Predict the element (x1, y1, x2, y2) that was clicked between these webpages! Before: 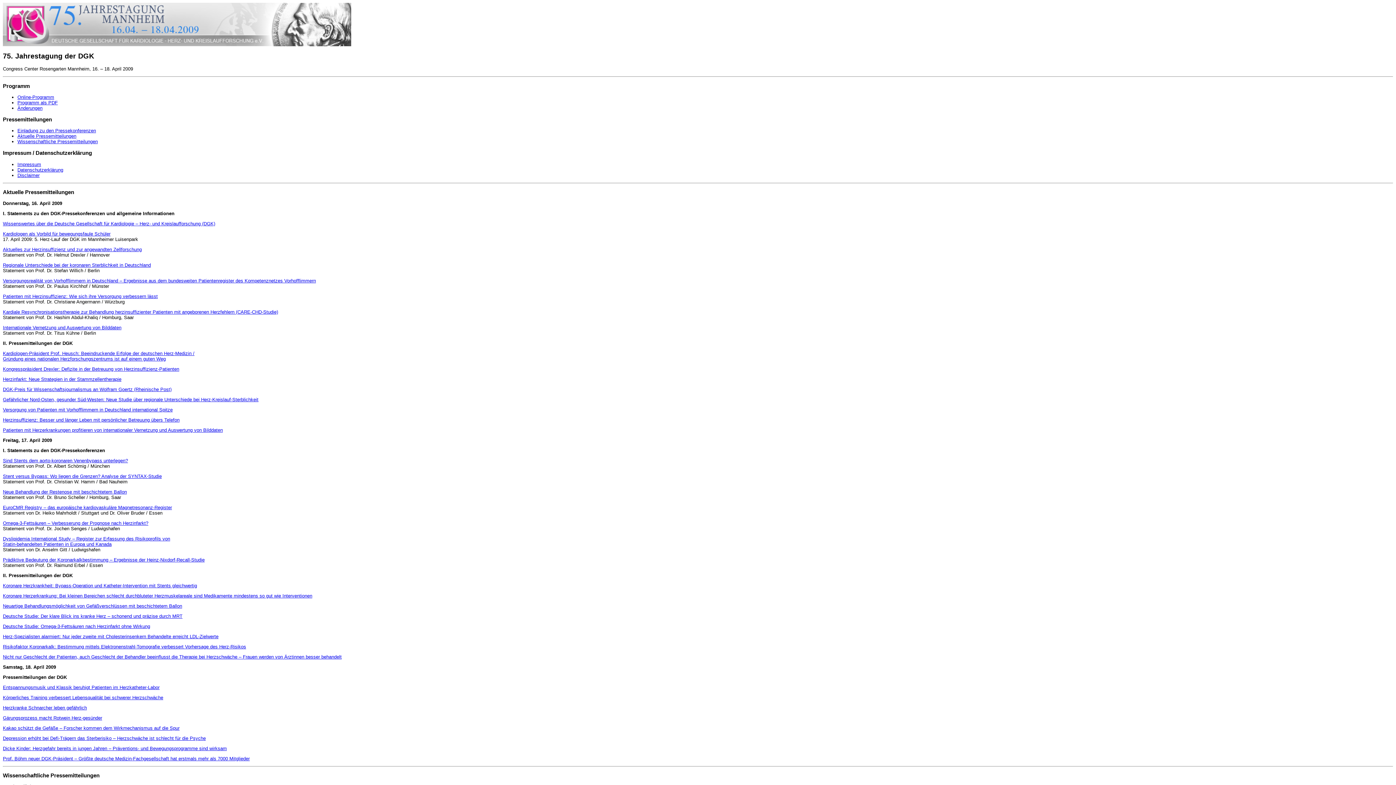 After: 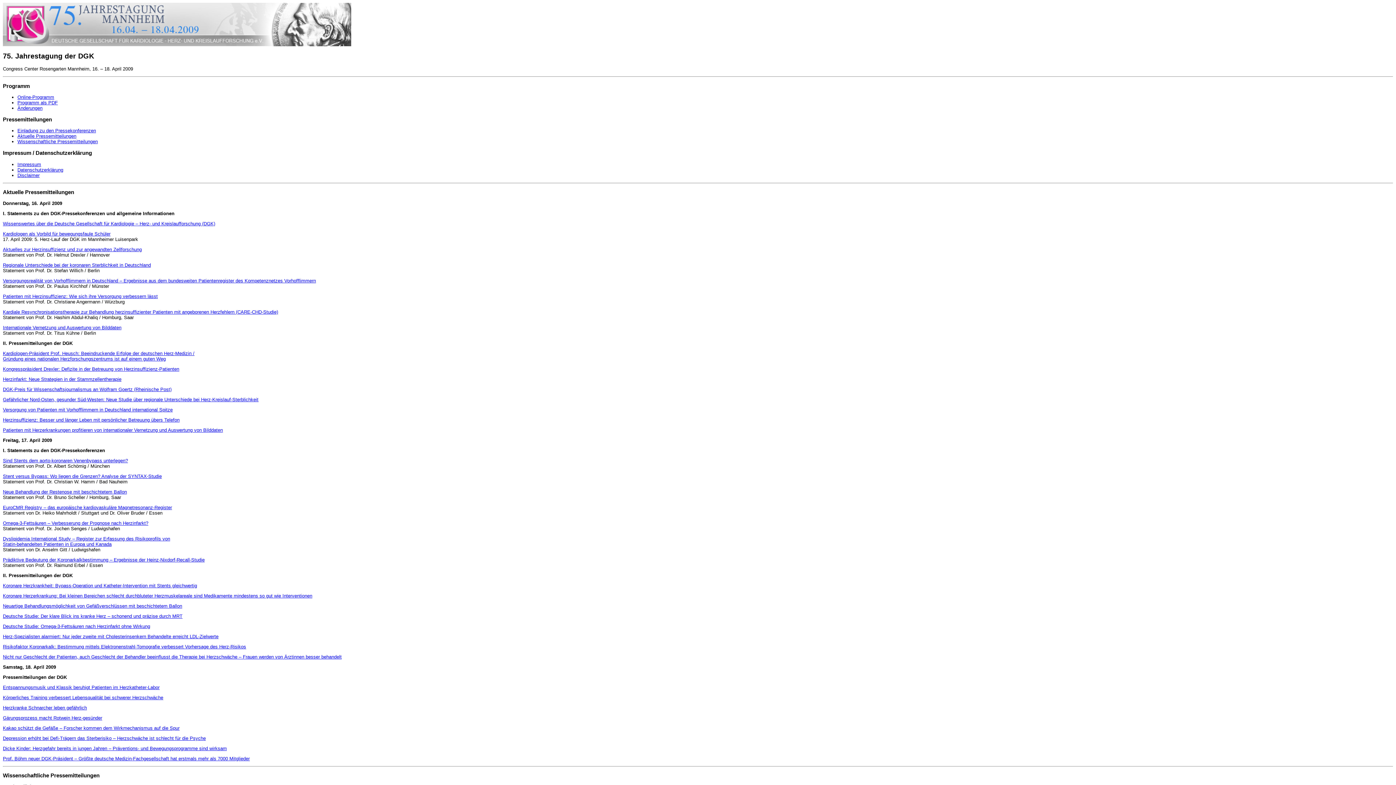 Action: label: Kardiologen als Vorbild für bewegungsfaule Schüler bbox: (2, 231, 110, 236)